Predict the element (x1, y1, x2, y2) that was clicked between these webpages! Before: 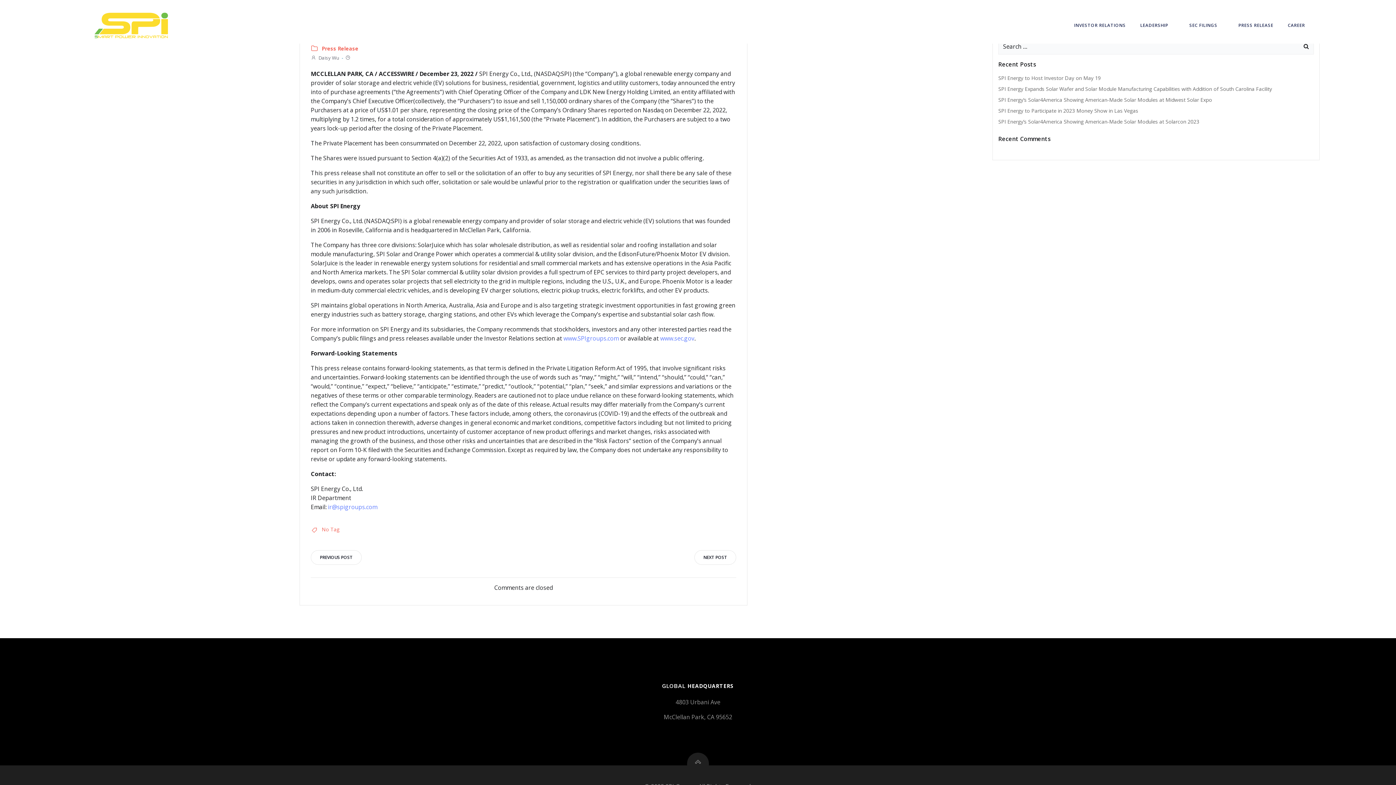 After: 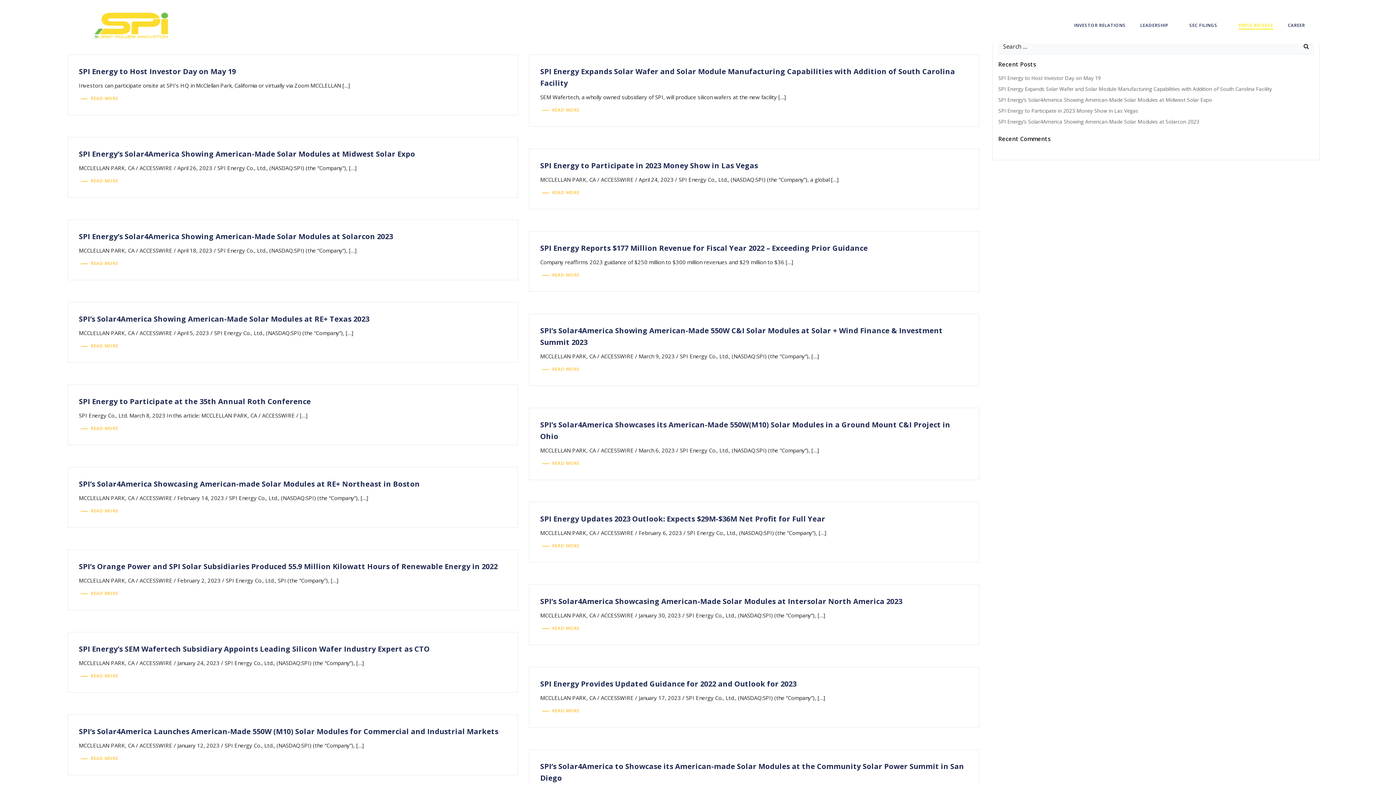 Action: label: PRESS RELEASE bbox: (1238, 22, 1273, 28)